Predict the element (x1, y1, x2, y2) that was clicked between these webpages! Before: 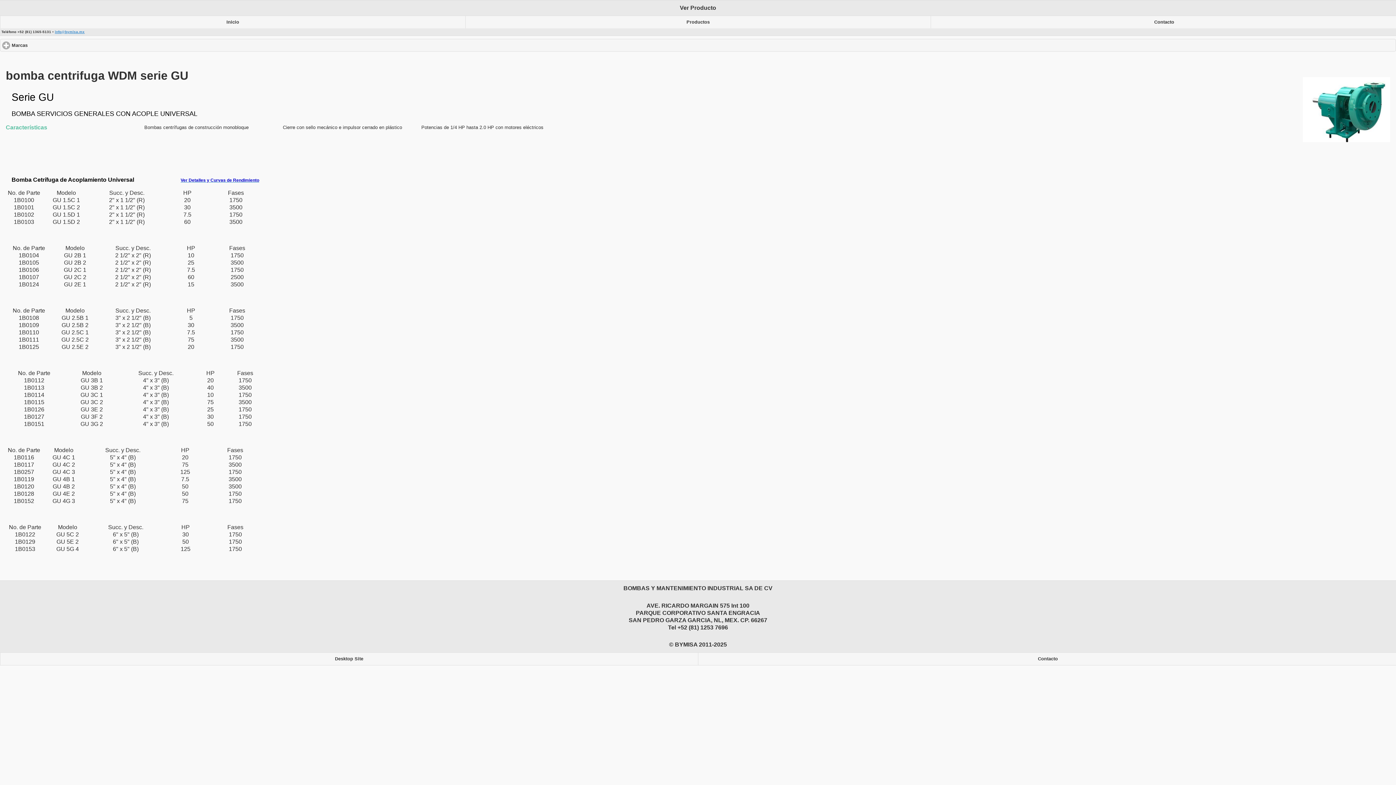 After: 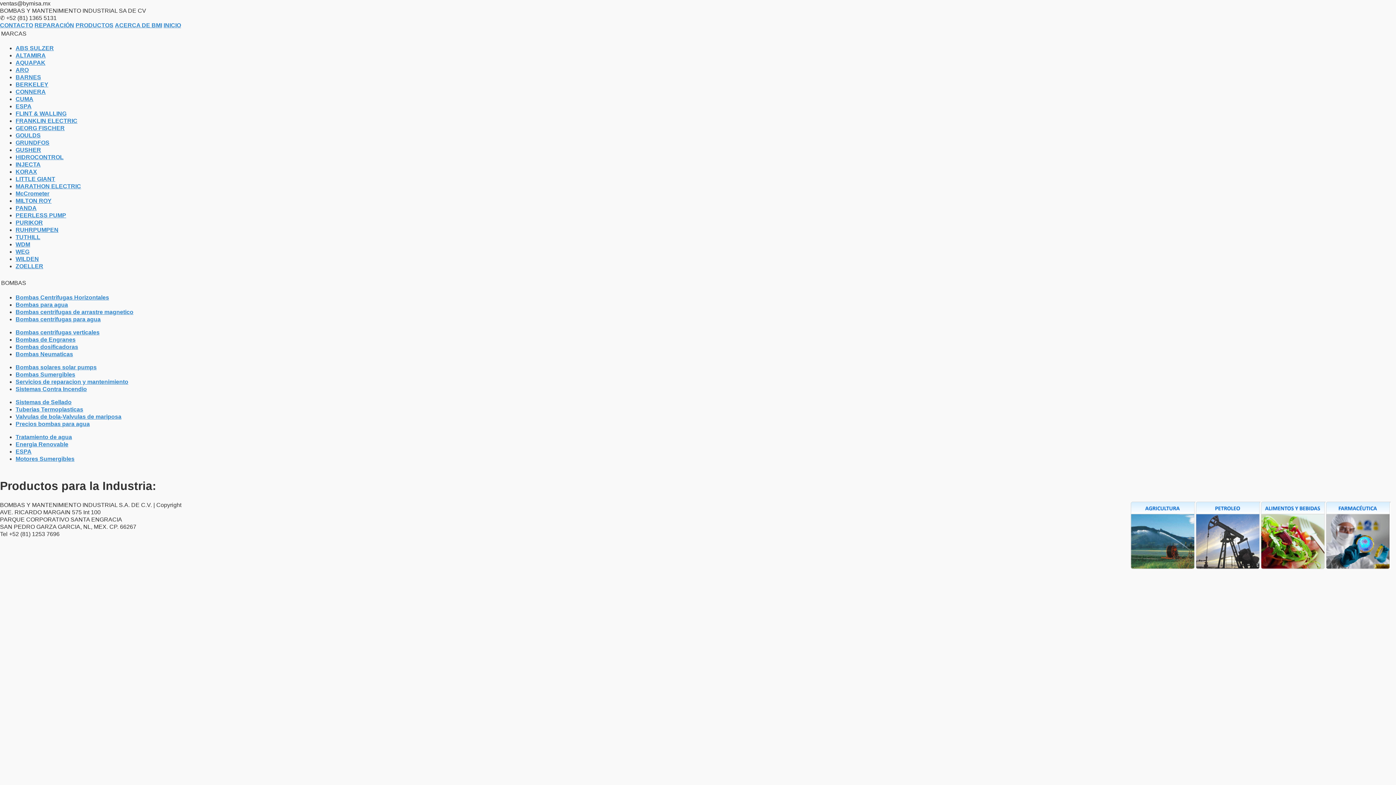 Action: bbox: (0, 15, 465, 28) label: Inicio